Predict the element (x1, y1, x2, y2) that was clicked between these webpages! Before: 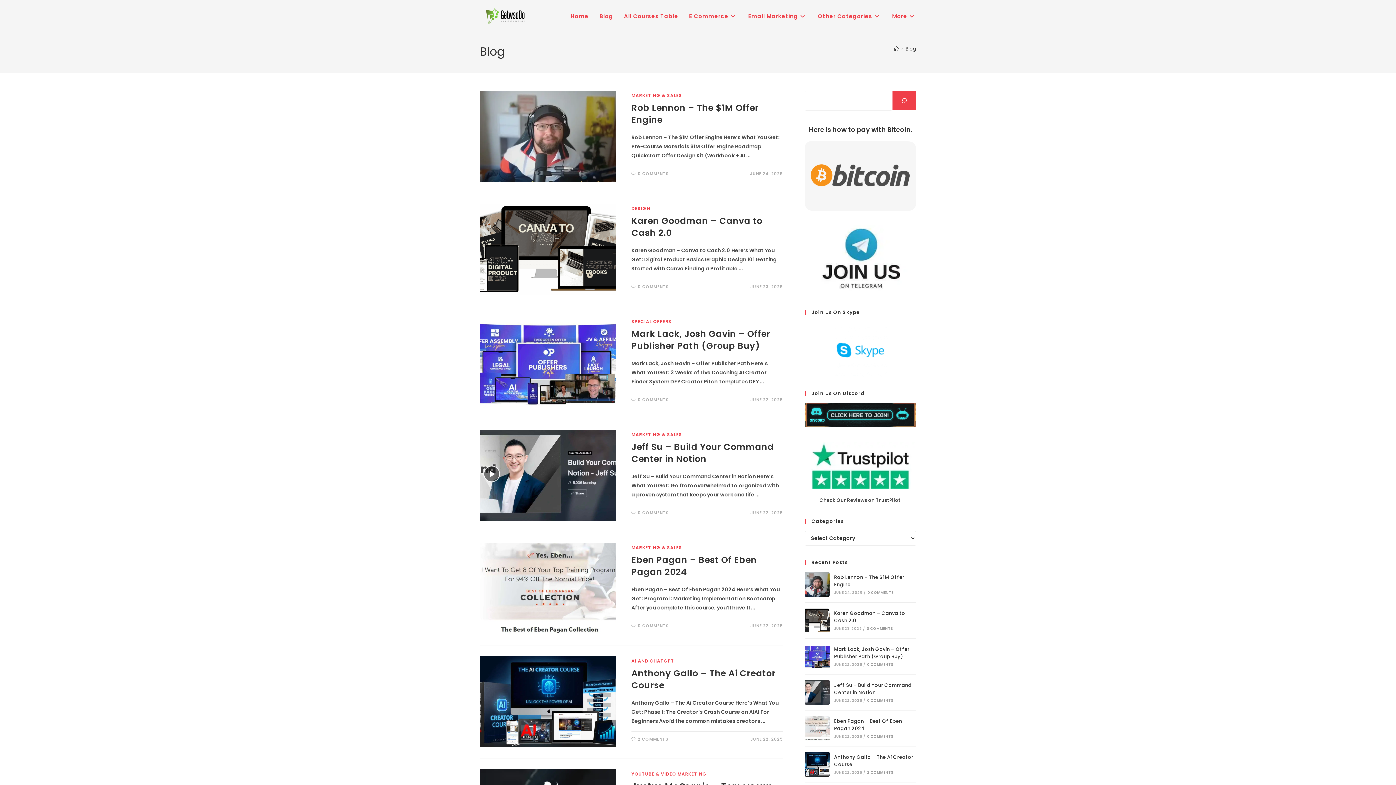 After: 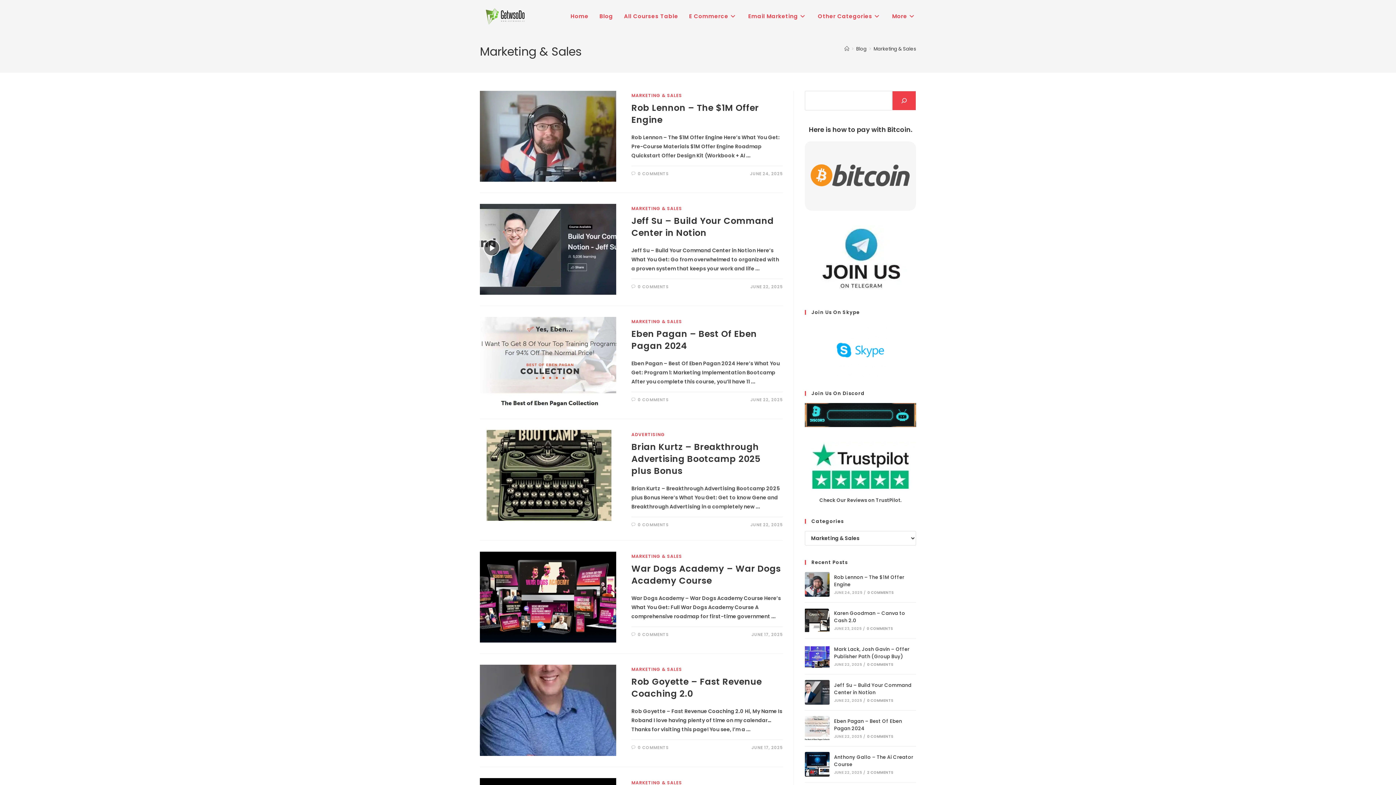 Action: label: MARKETING & SALES bbox: (631, 431, 682, 437)